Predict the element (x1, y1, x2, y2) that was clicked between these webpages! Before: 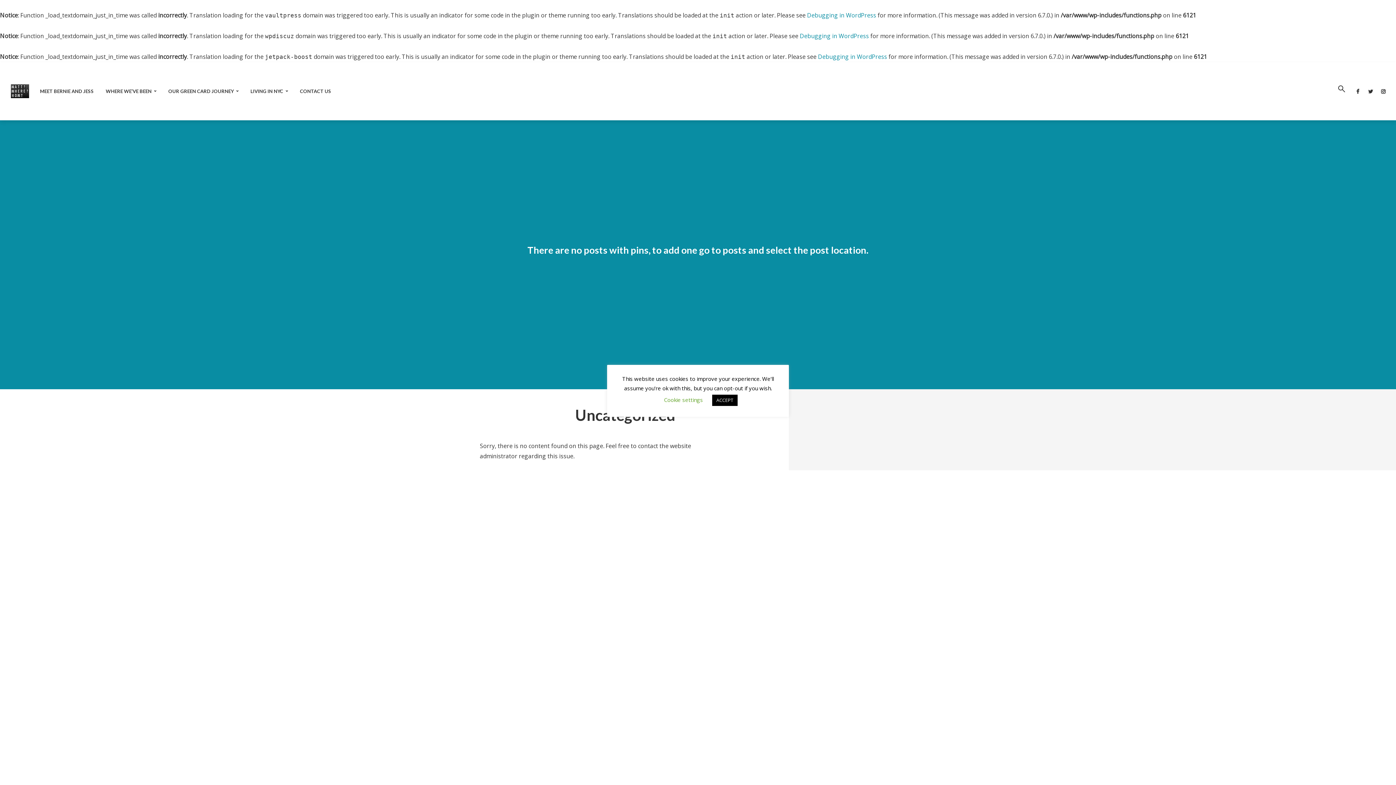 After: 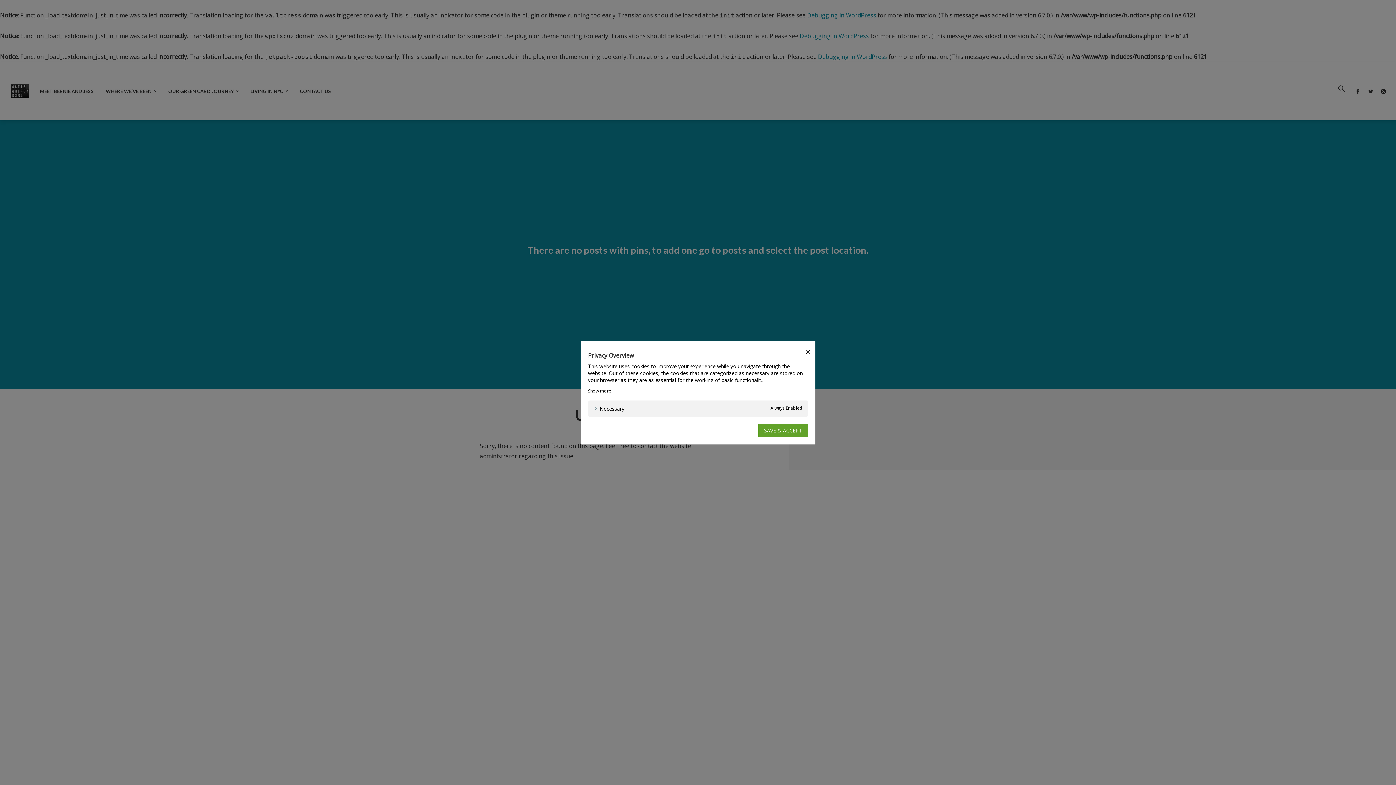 Action: bbox: (664, 396, 703, 403) label: Cookie settings